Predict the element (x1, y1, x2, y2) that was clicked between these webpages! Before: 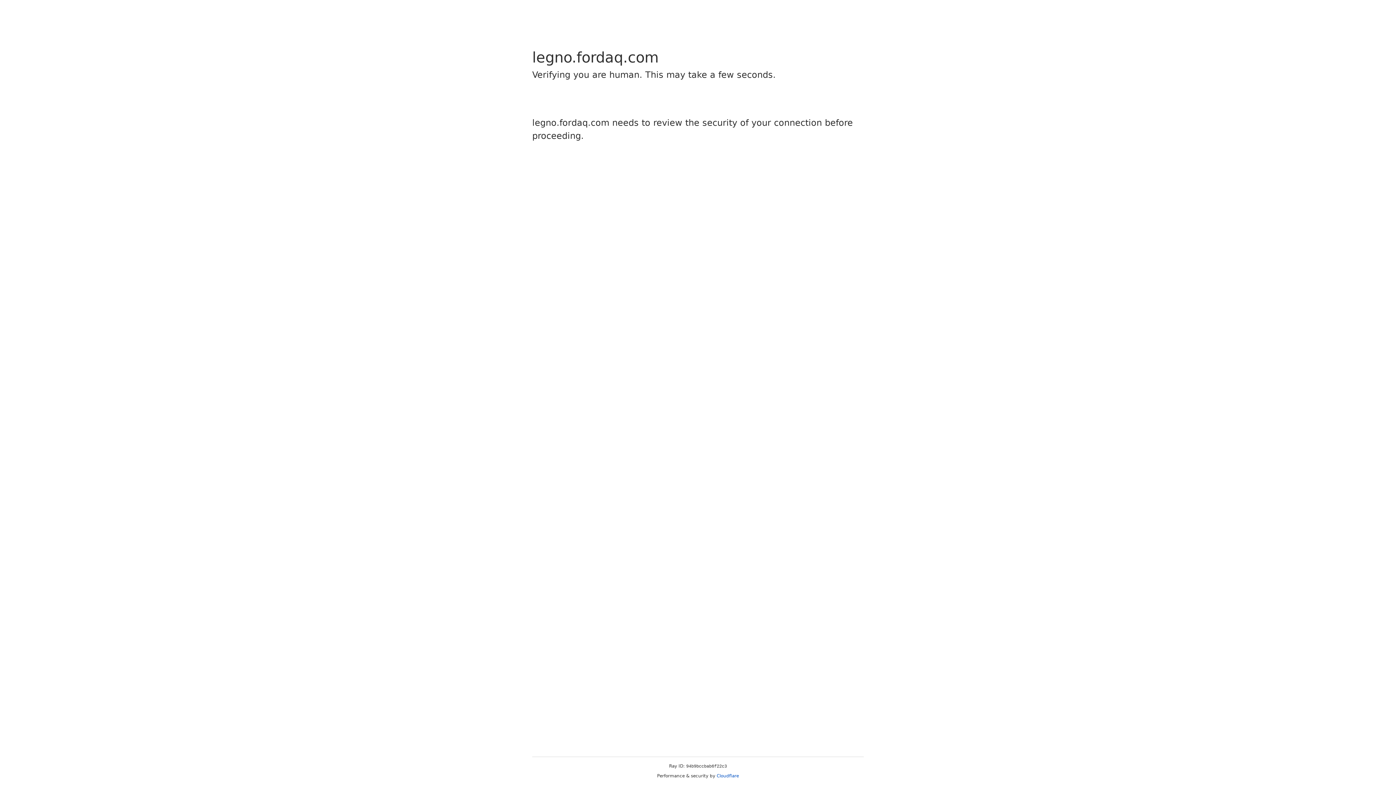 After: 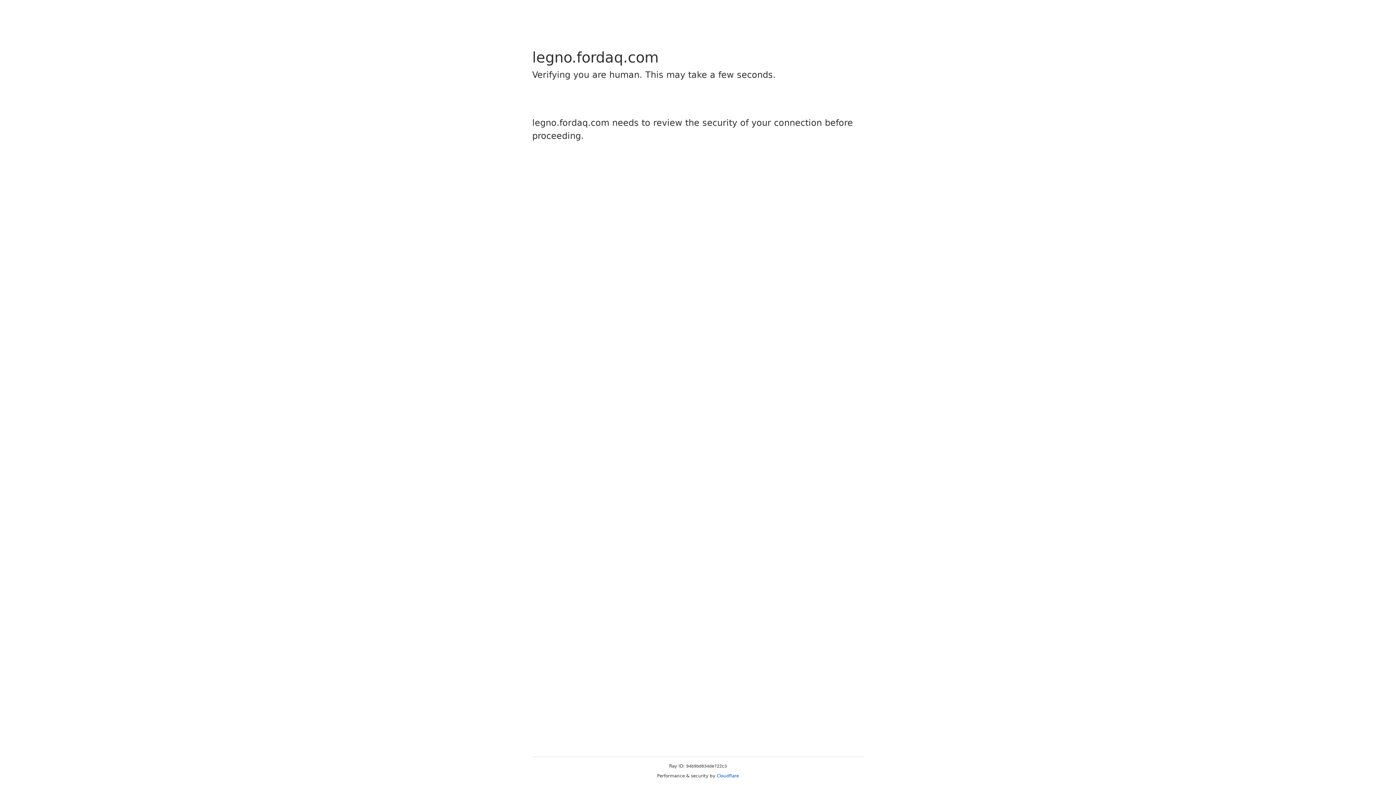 Action: label: Cloudflare bbox: (716, 773, 739, 778)